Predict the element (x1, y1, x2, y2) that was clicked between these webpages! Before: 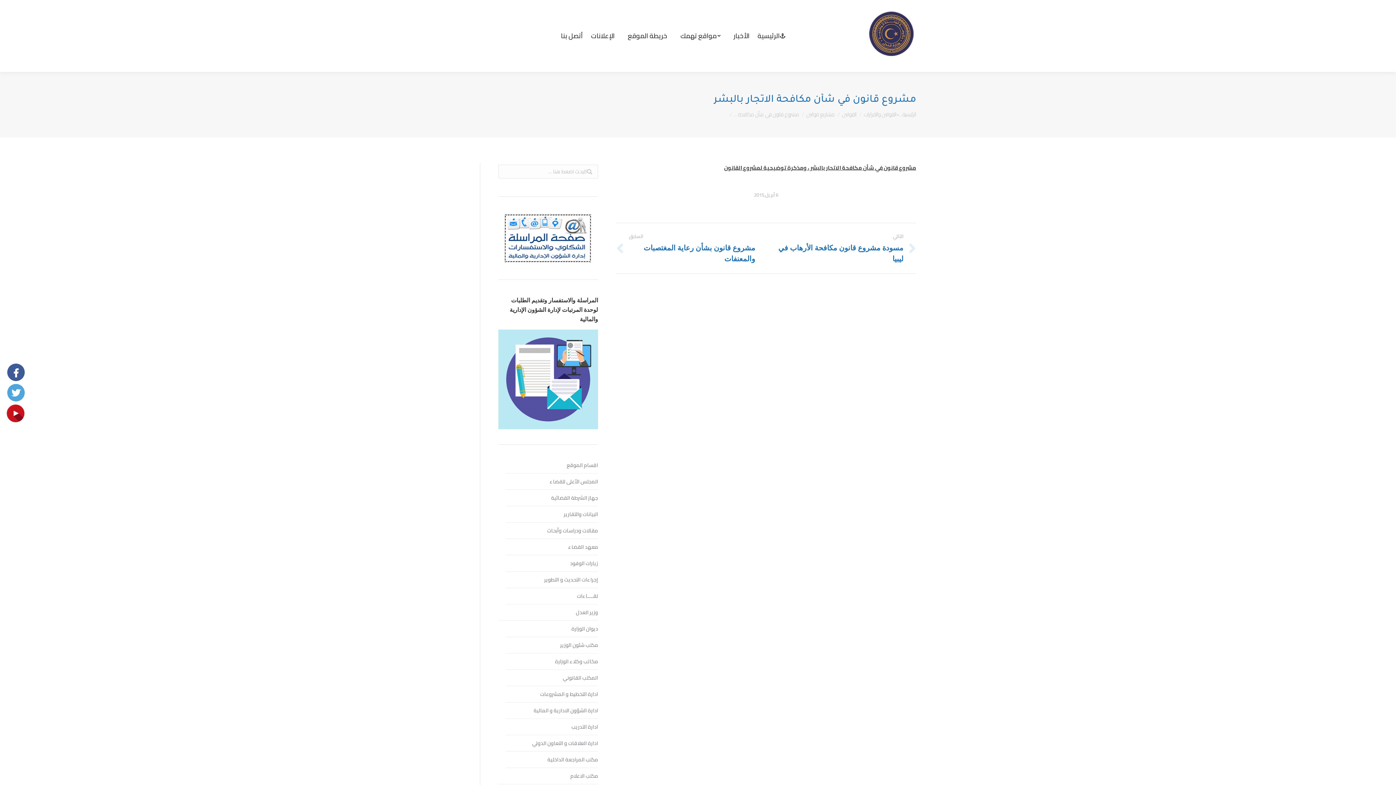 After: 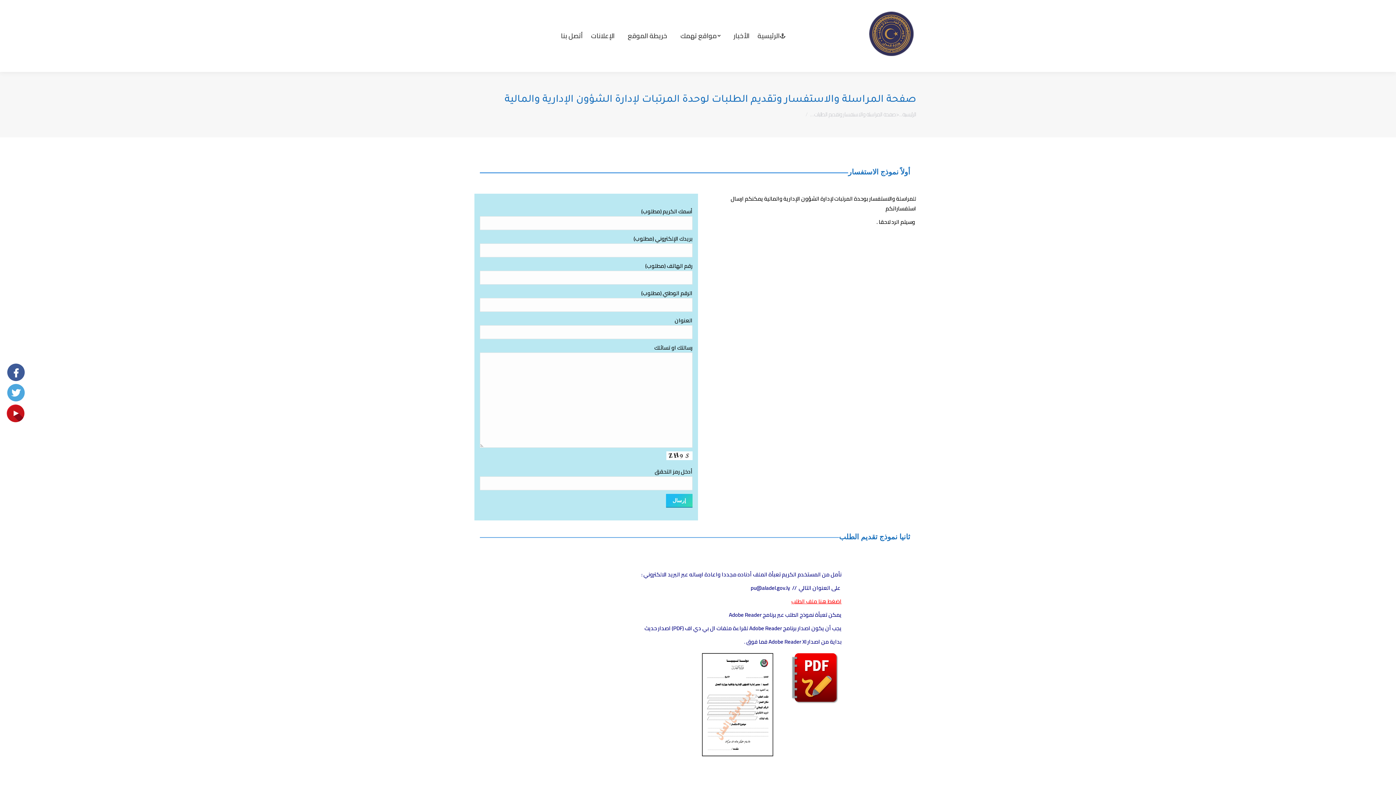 Action: bbox: (498, 422, 598, 432)